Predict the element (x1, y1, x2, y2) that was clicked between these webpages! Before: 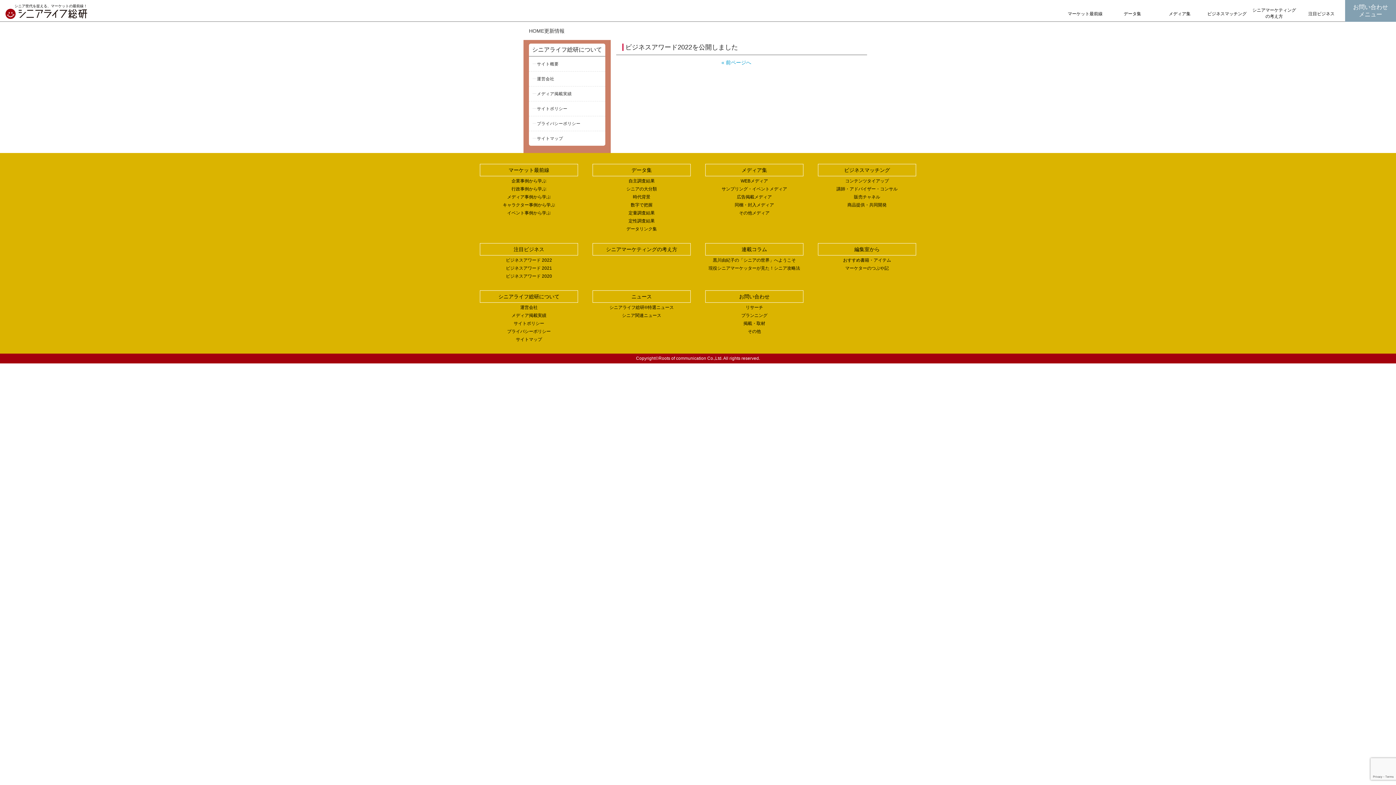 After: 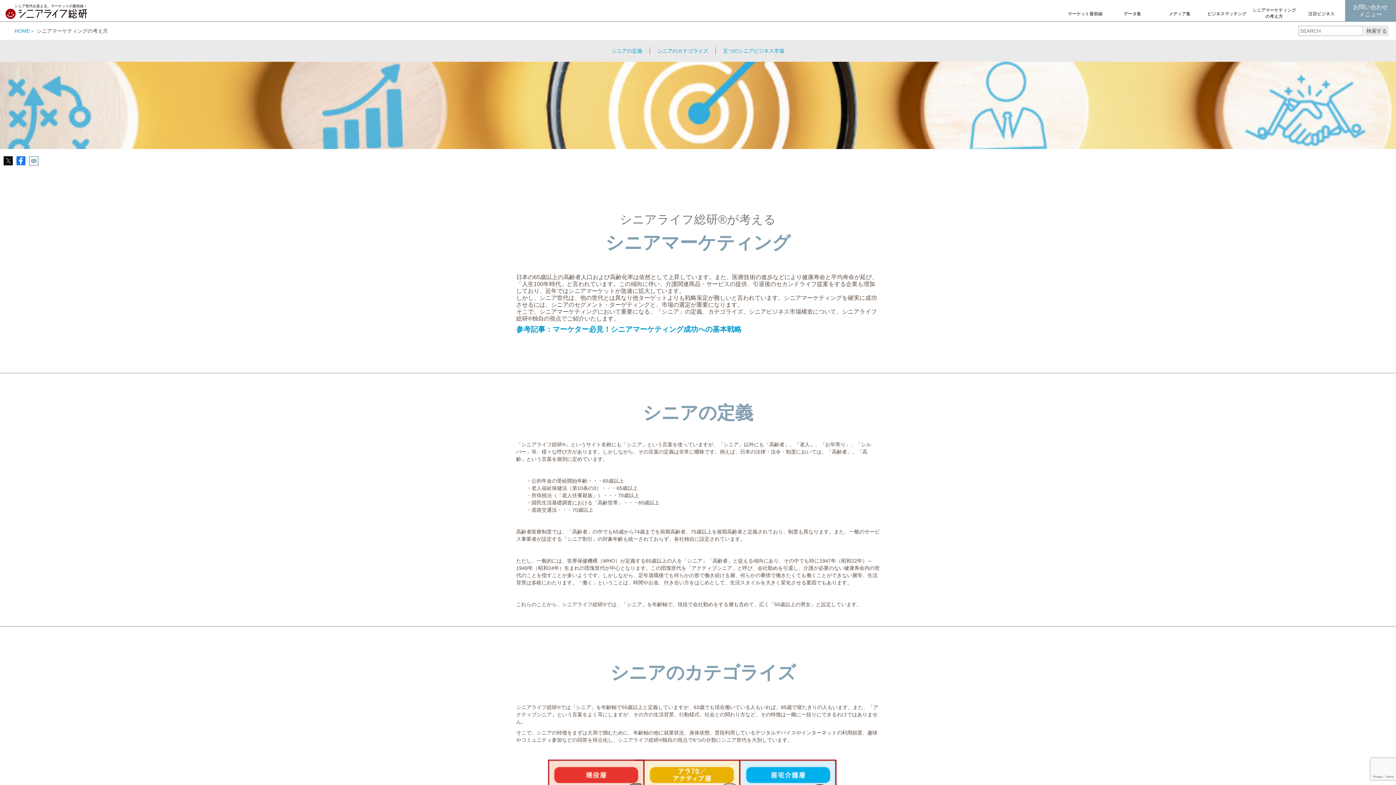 Action: bbox: (593, 243, 690, 255) label: シニアマーケティングの考え方